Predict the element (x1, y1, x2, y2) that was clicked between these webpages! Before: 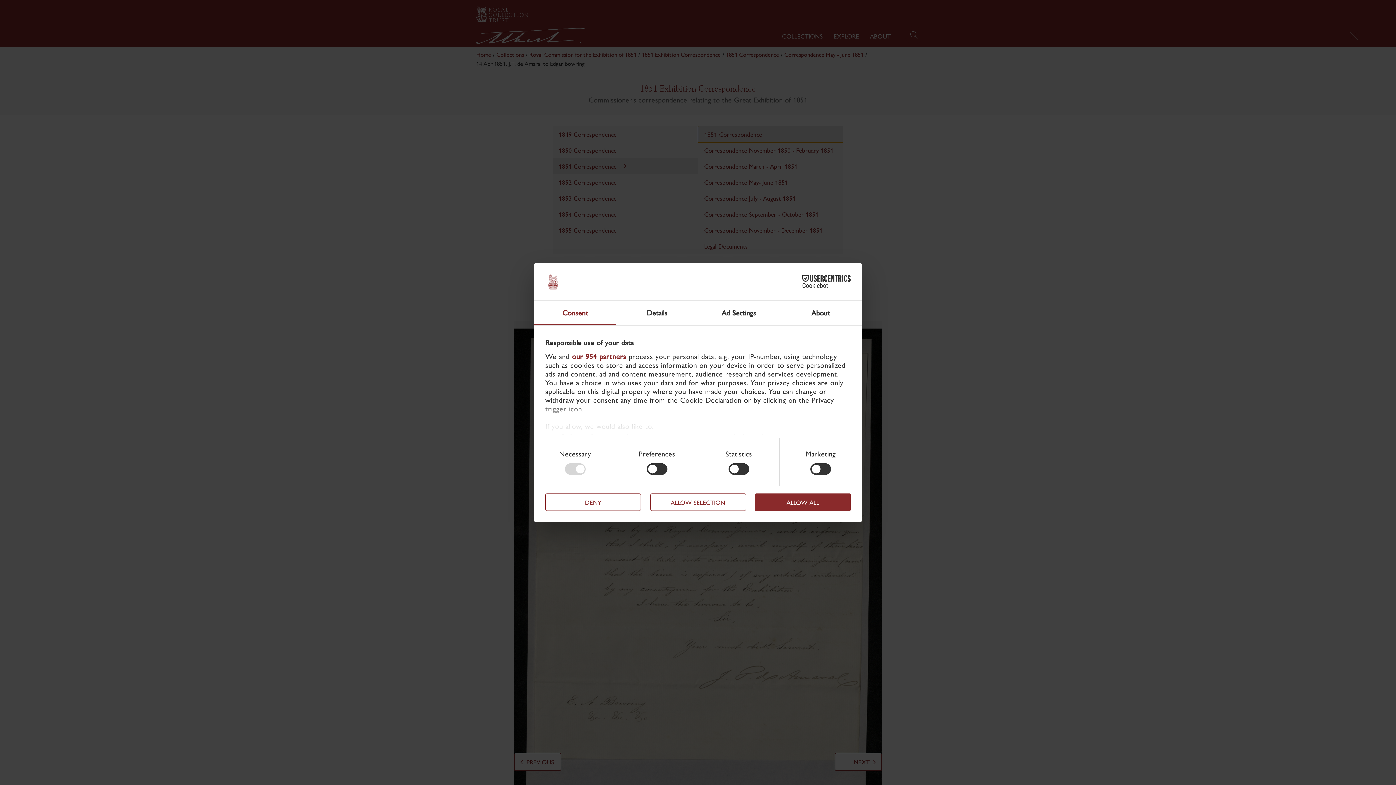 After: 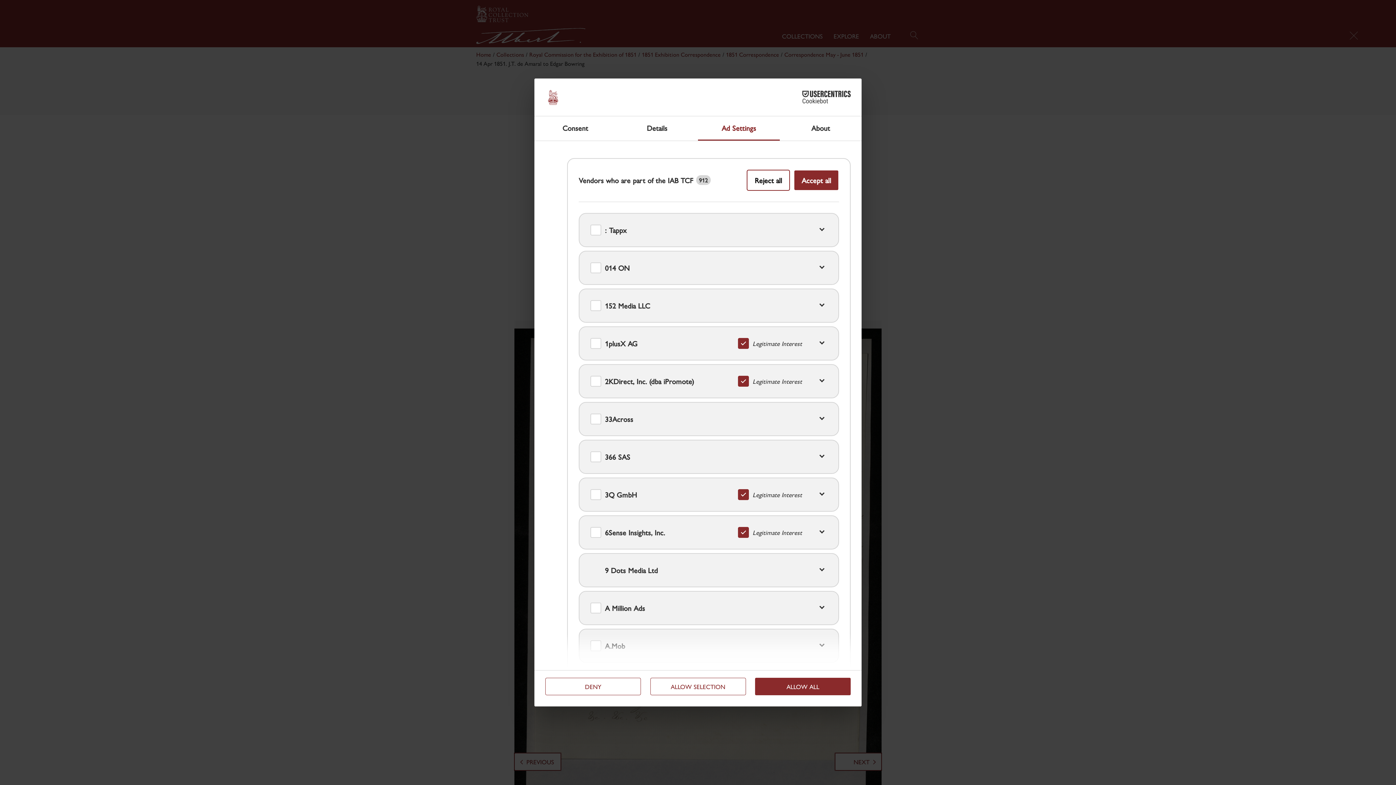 Action: label: our 954 partners bbox: (572, 351, 626, 360)